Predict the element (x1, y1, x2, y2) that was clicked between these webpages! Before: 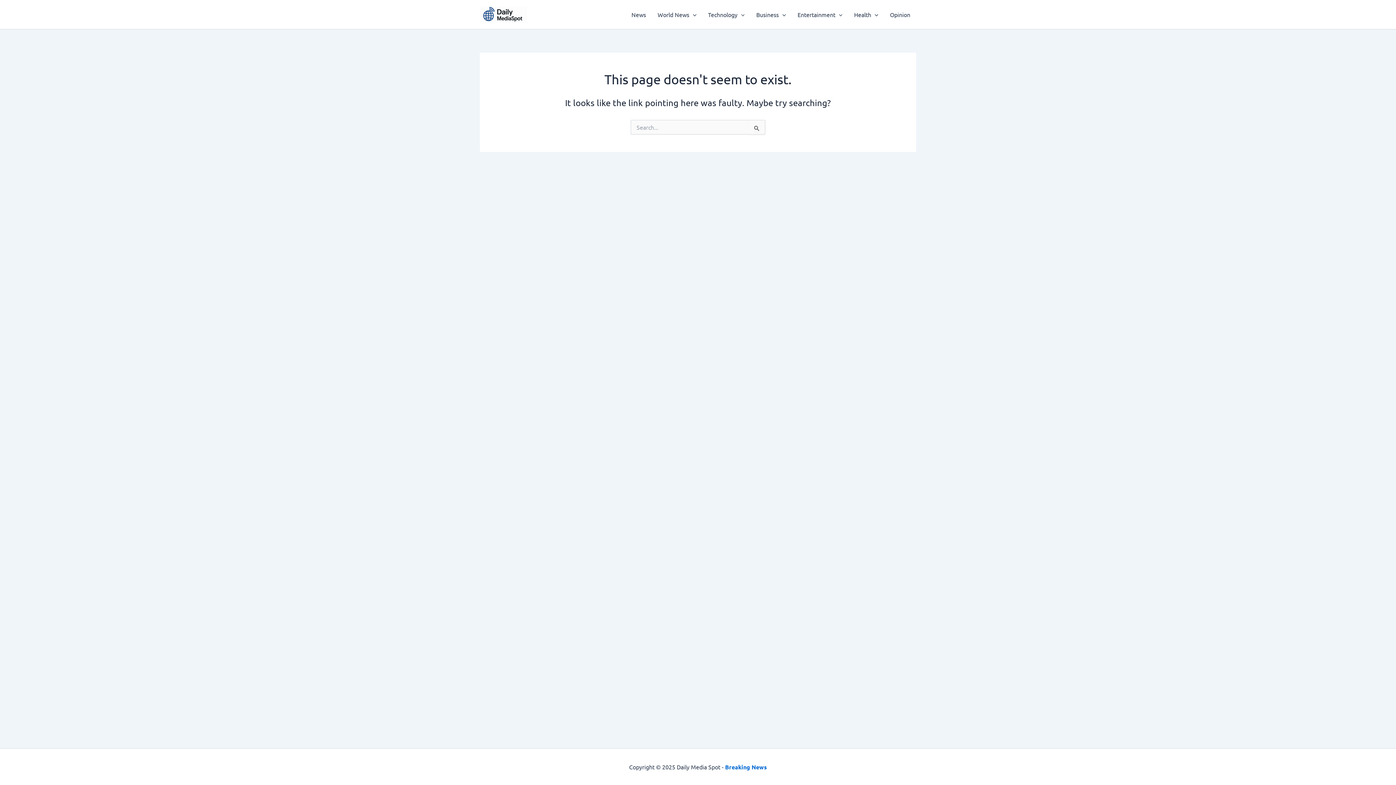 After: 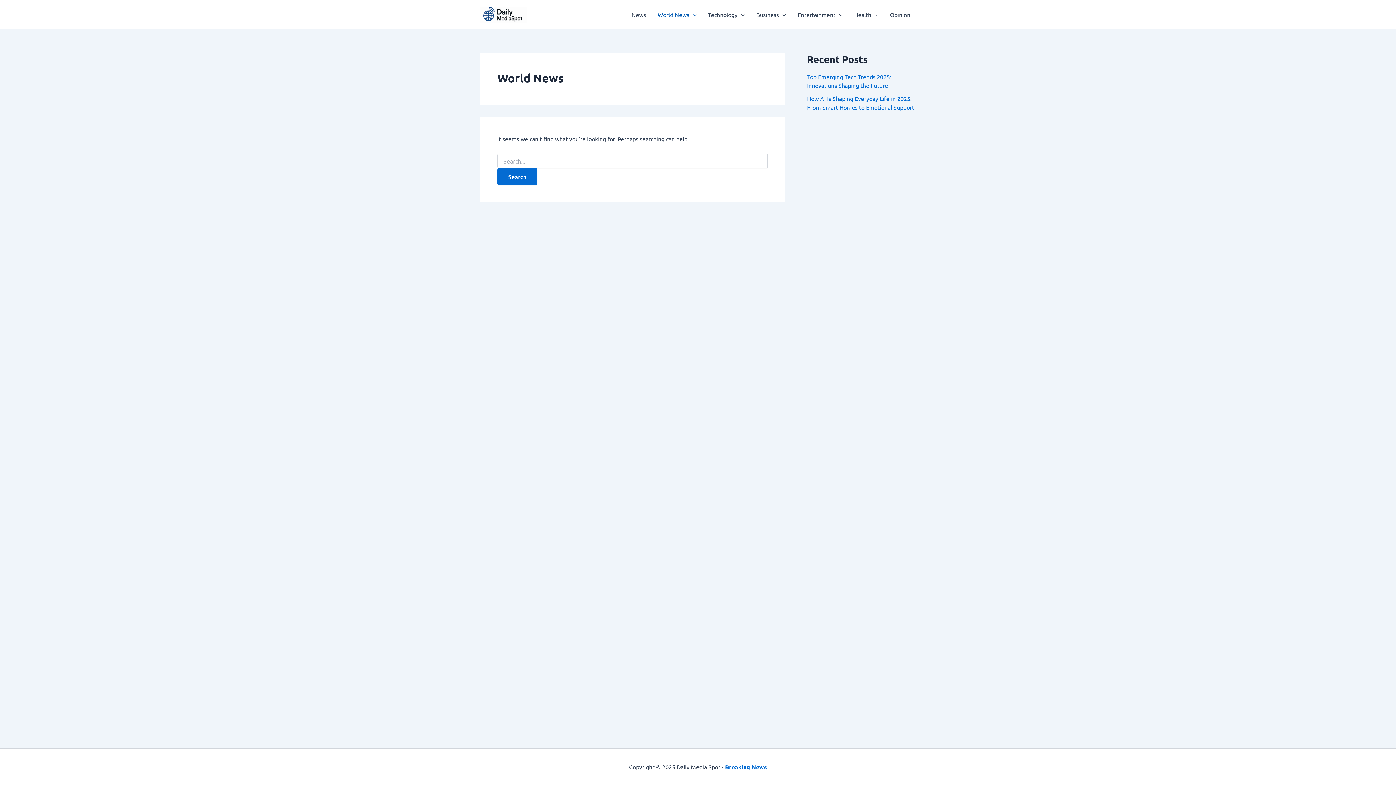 Action: bbox: (652, 0, 702, 29) label: World News